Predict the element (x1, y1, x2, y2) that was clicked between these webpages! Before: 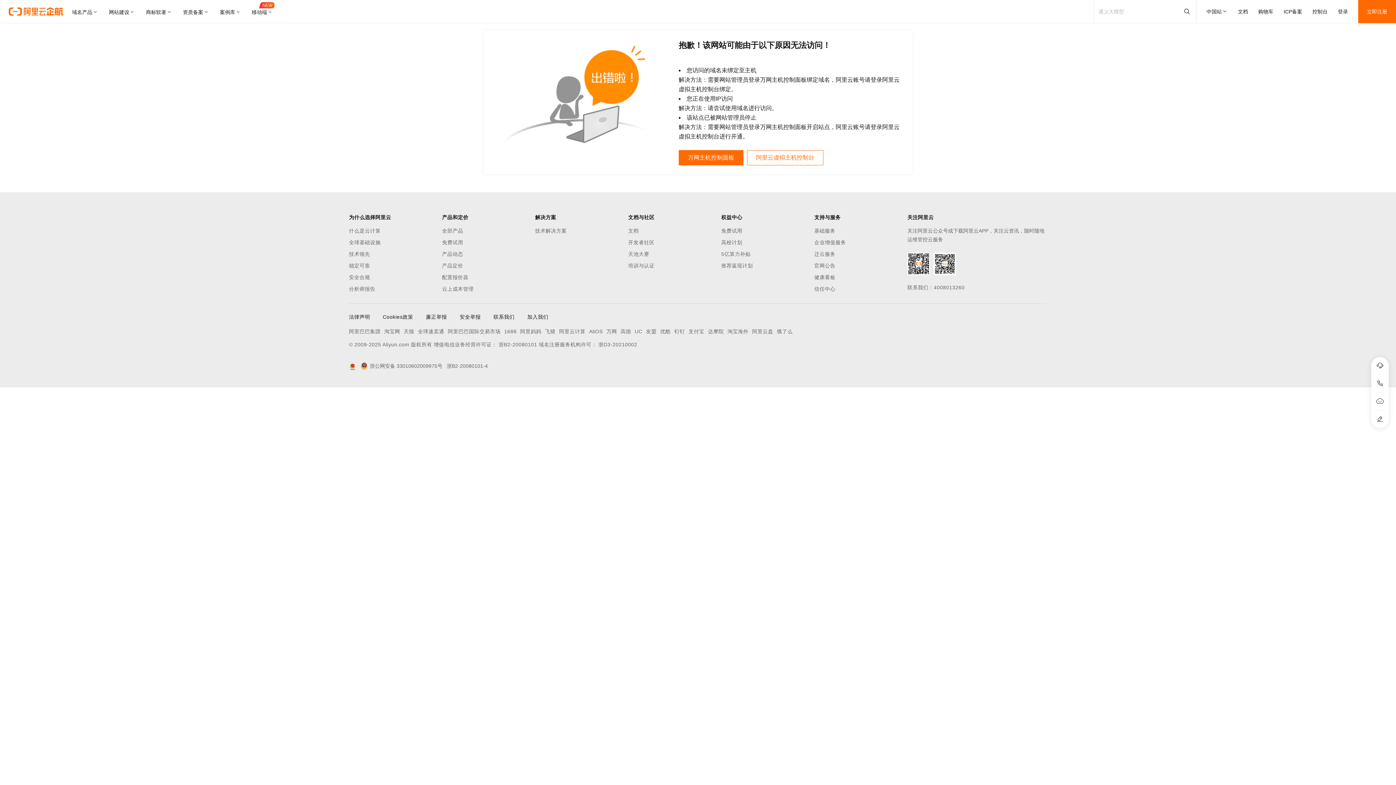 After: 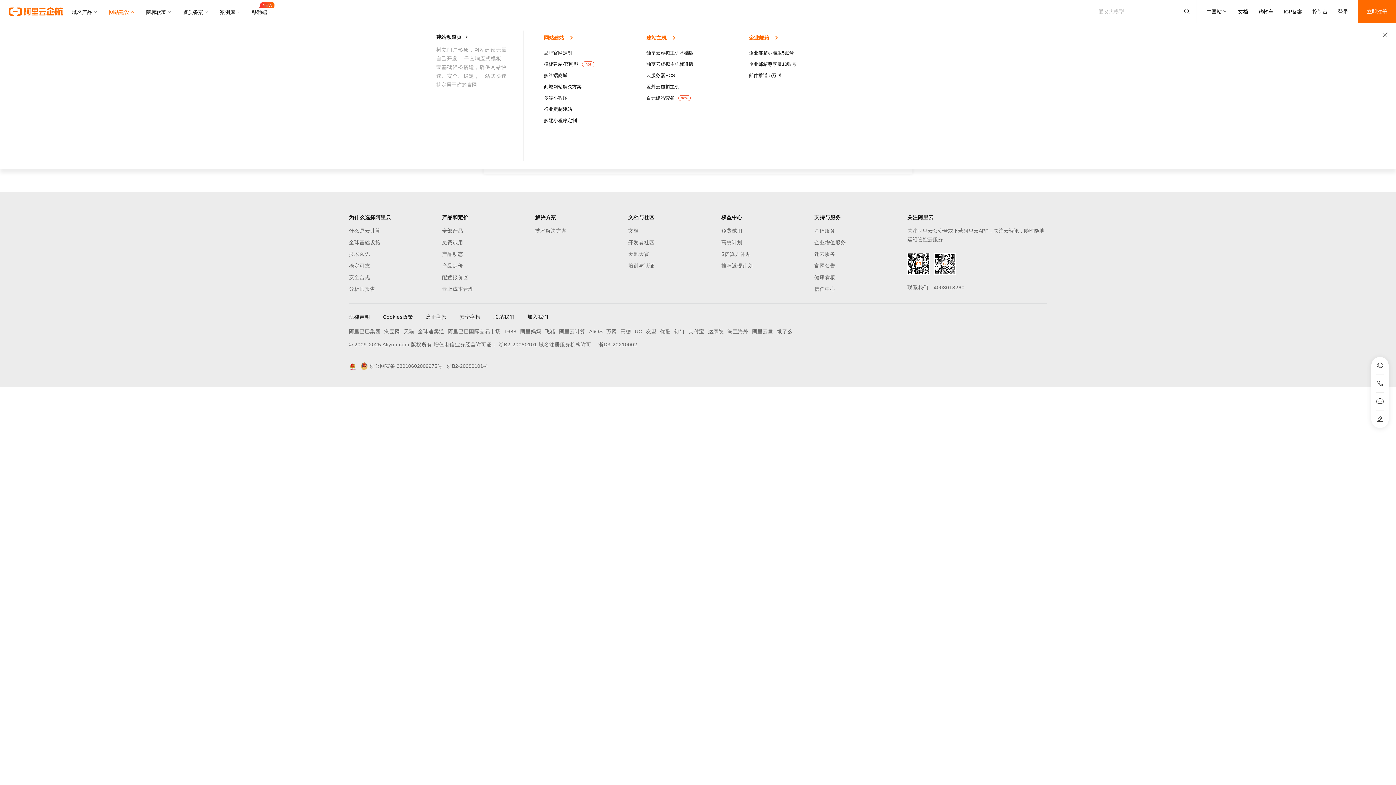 Action: label: 网站建设 bbox: (103, 0, 140, 23)